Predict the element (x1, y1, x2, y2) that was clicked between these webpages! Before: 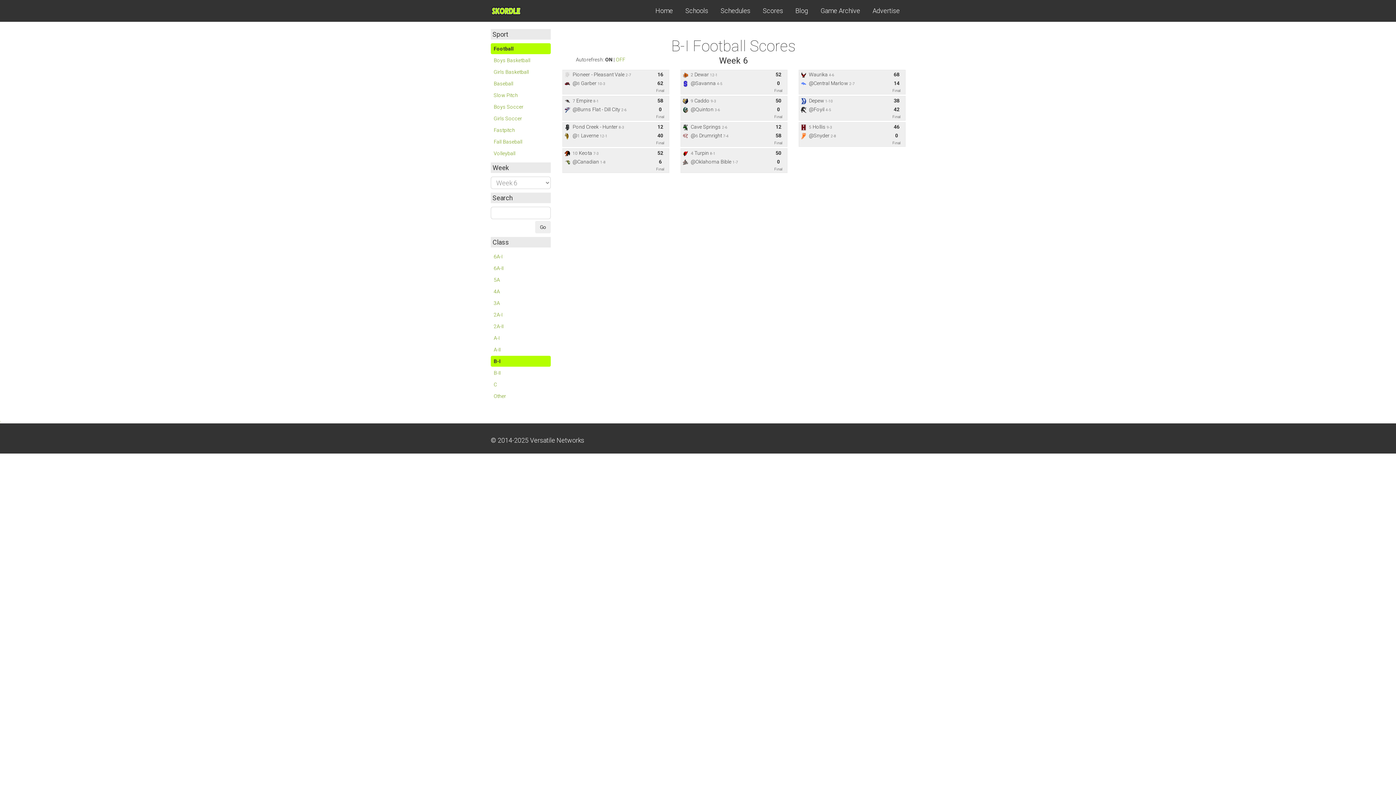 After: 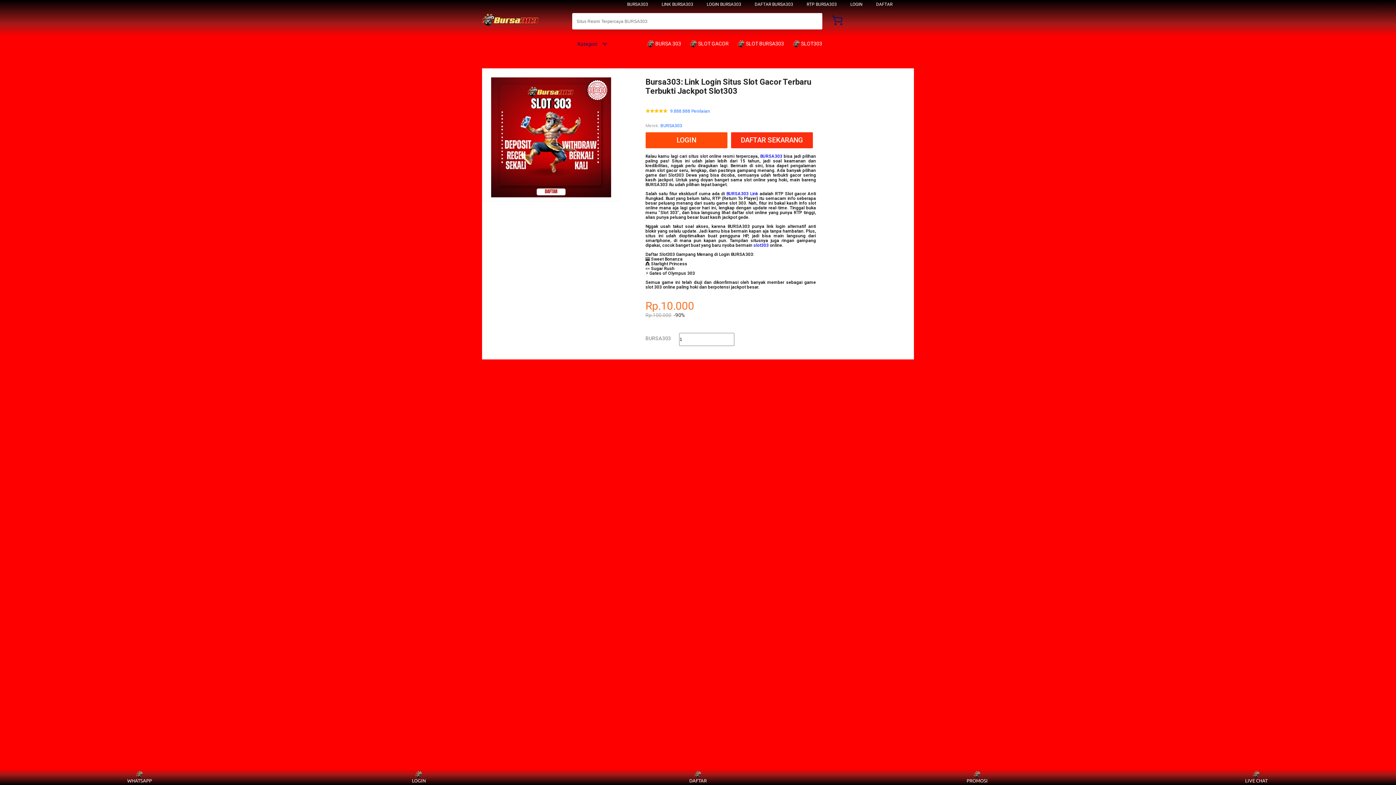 Action: bbox: (0, 417, 1, 422) label: .